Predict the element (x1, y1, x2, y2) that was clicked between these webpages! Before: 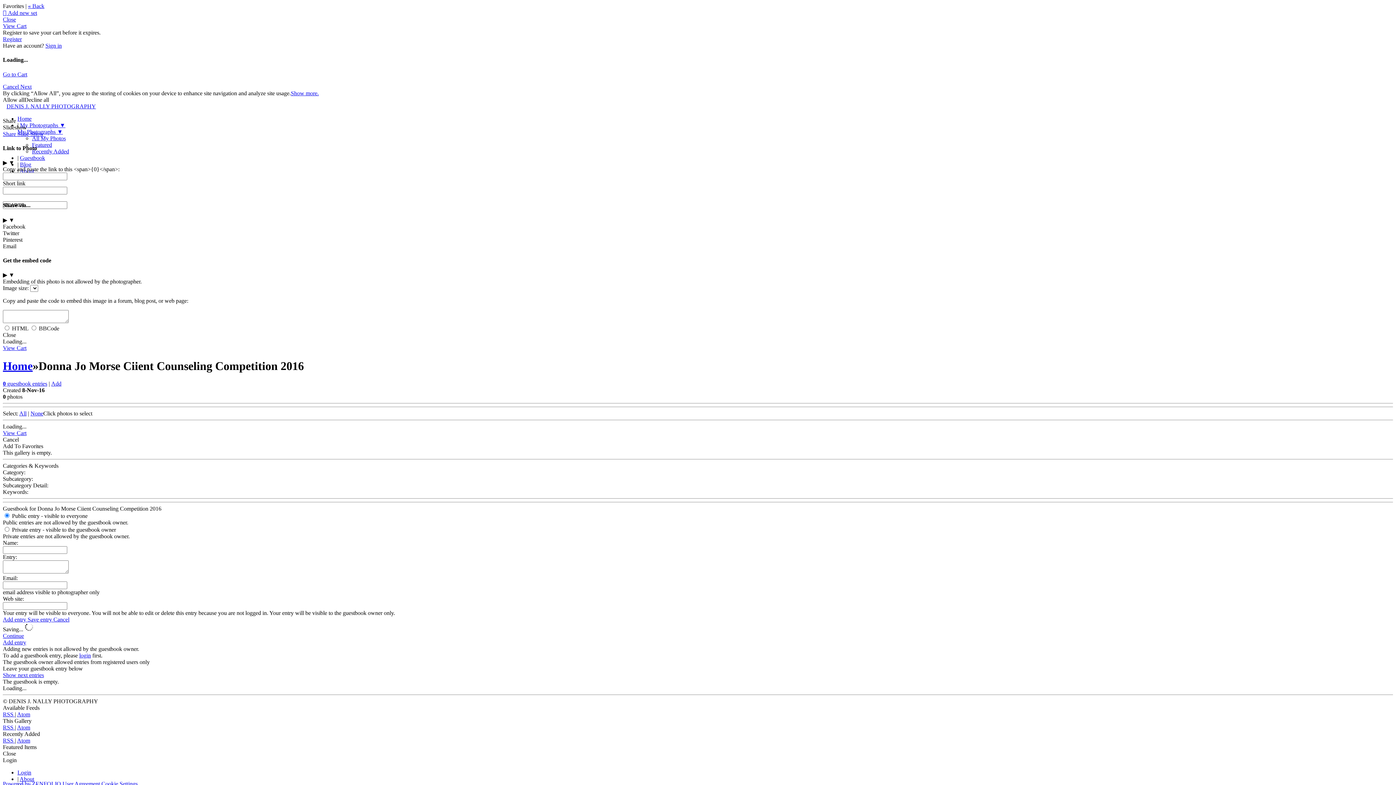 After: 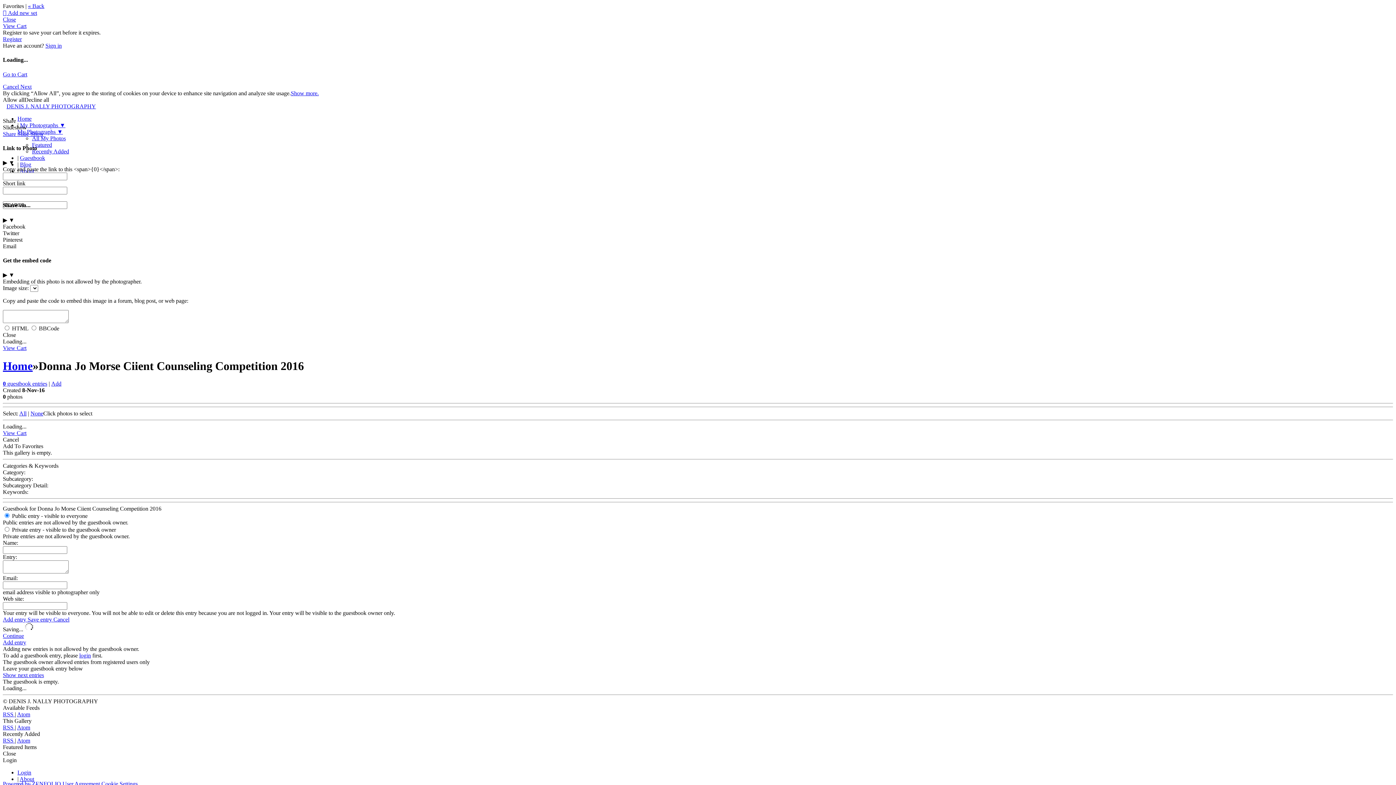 Action: label: Next bbox: (20, 83, 31, 89)